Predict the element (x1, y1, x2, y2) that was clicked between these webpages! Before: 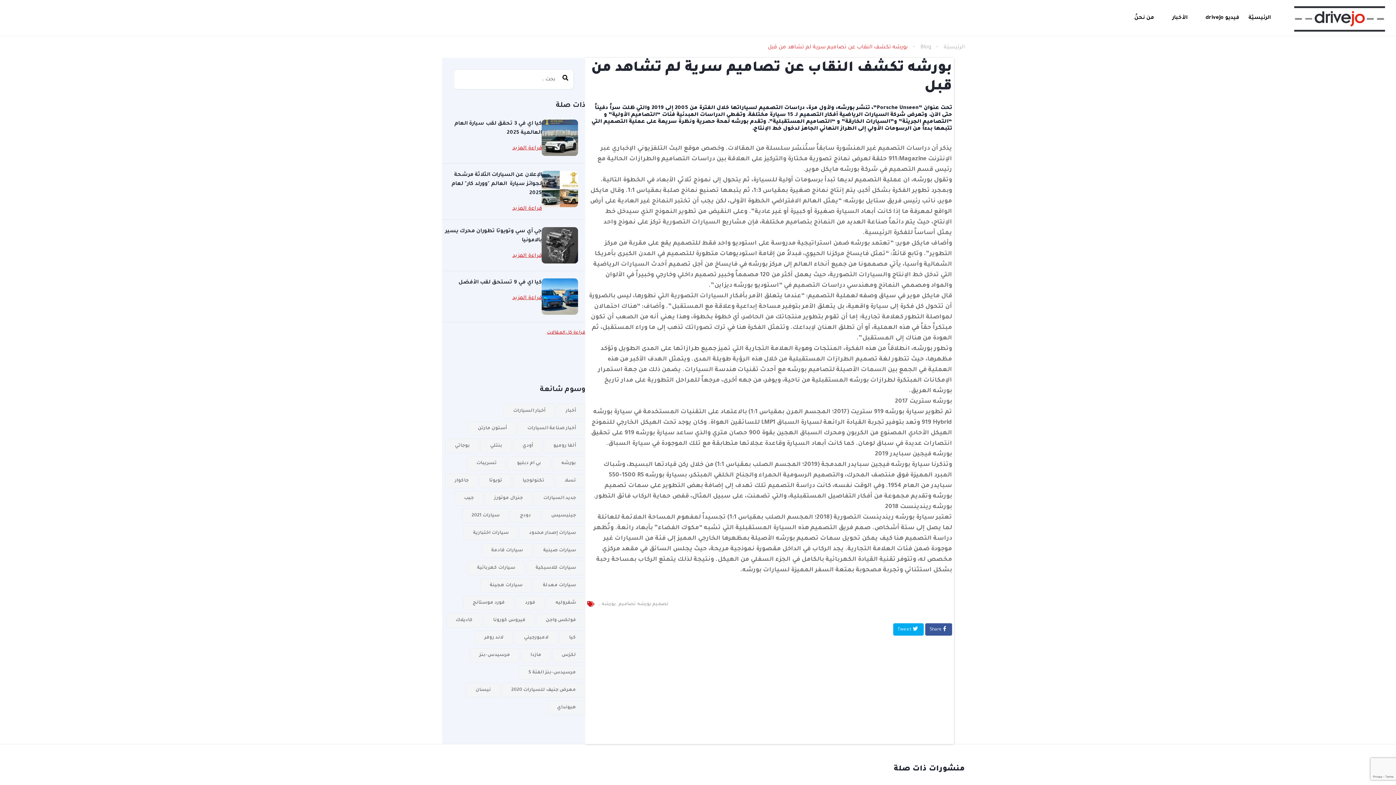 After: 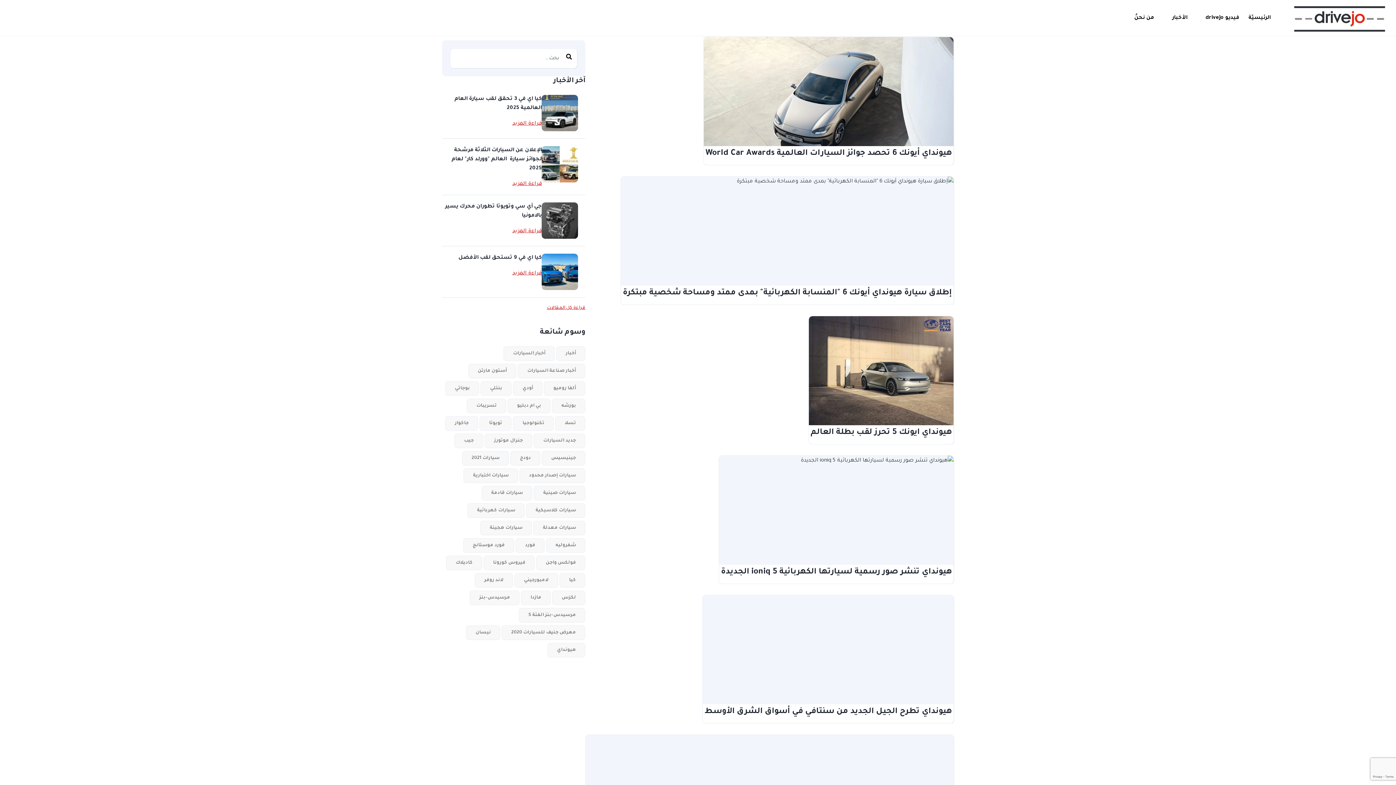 Action: bbox: (547, 700, 585, 715) label: هيونداي (44 عنصر)